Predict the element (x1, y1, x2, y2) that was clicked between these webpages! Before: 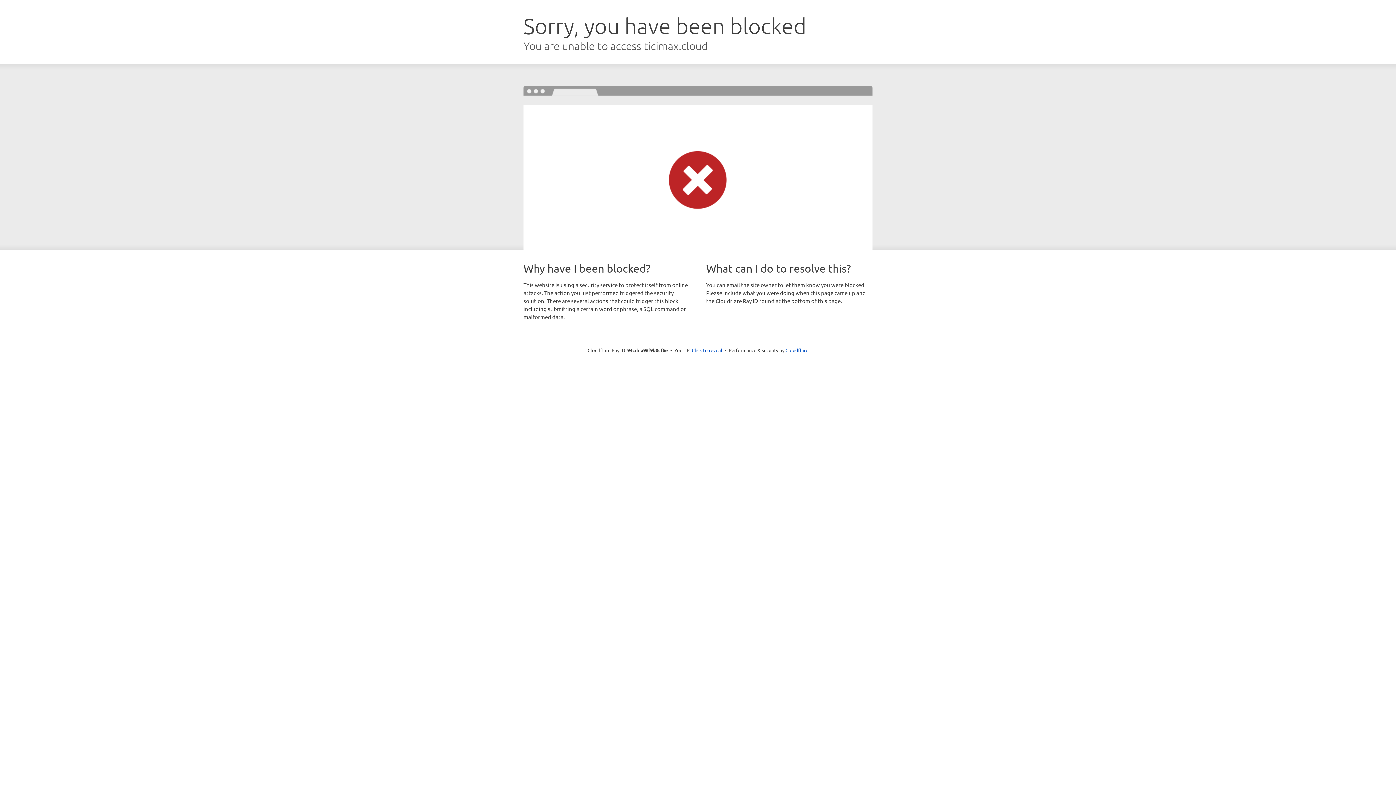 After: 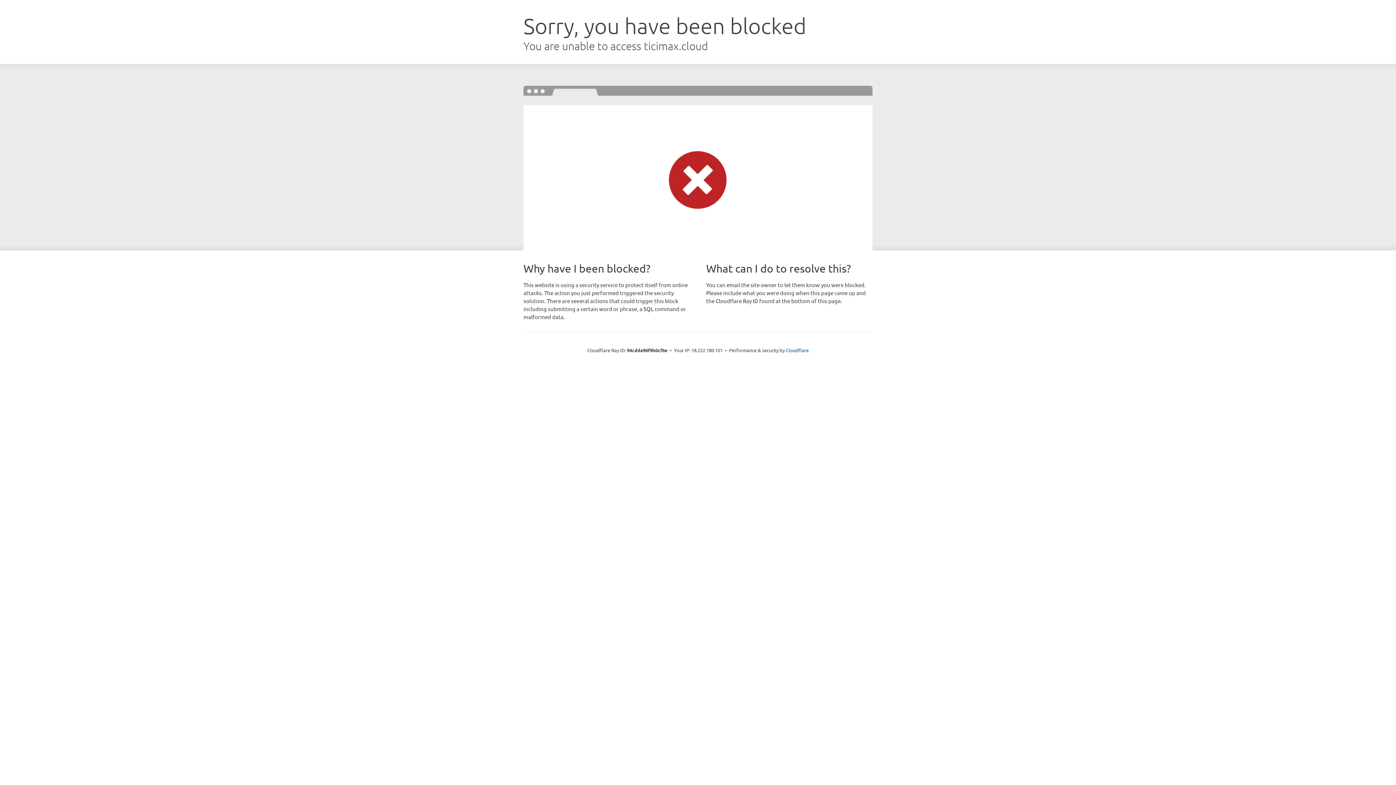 Action: label: Click to reveal bbox: (692, 346, 722, 353)